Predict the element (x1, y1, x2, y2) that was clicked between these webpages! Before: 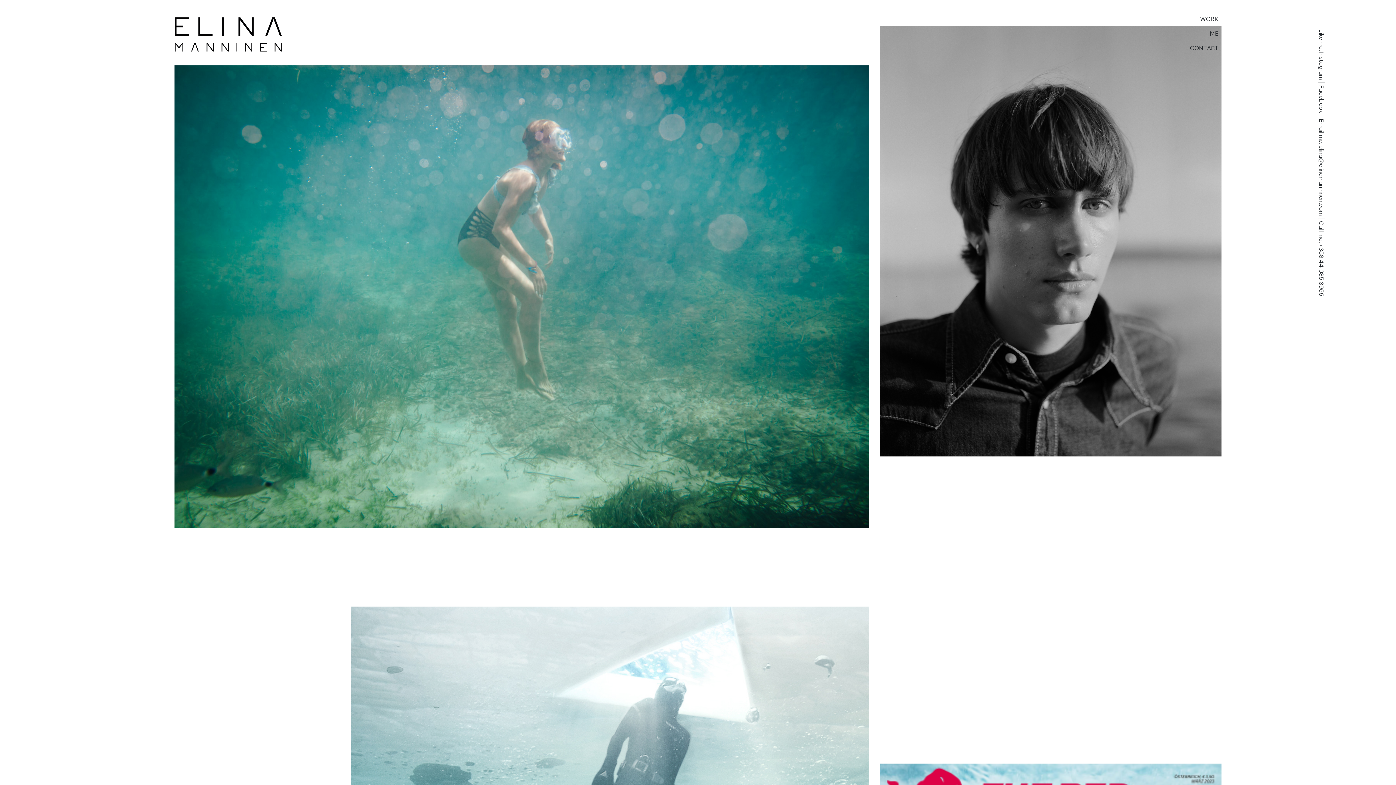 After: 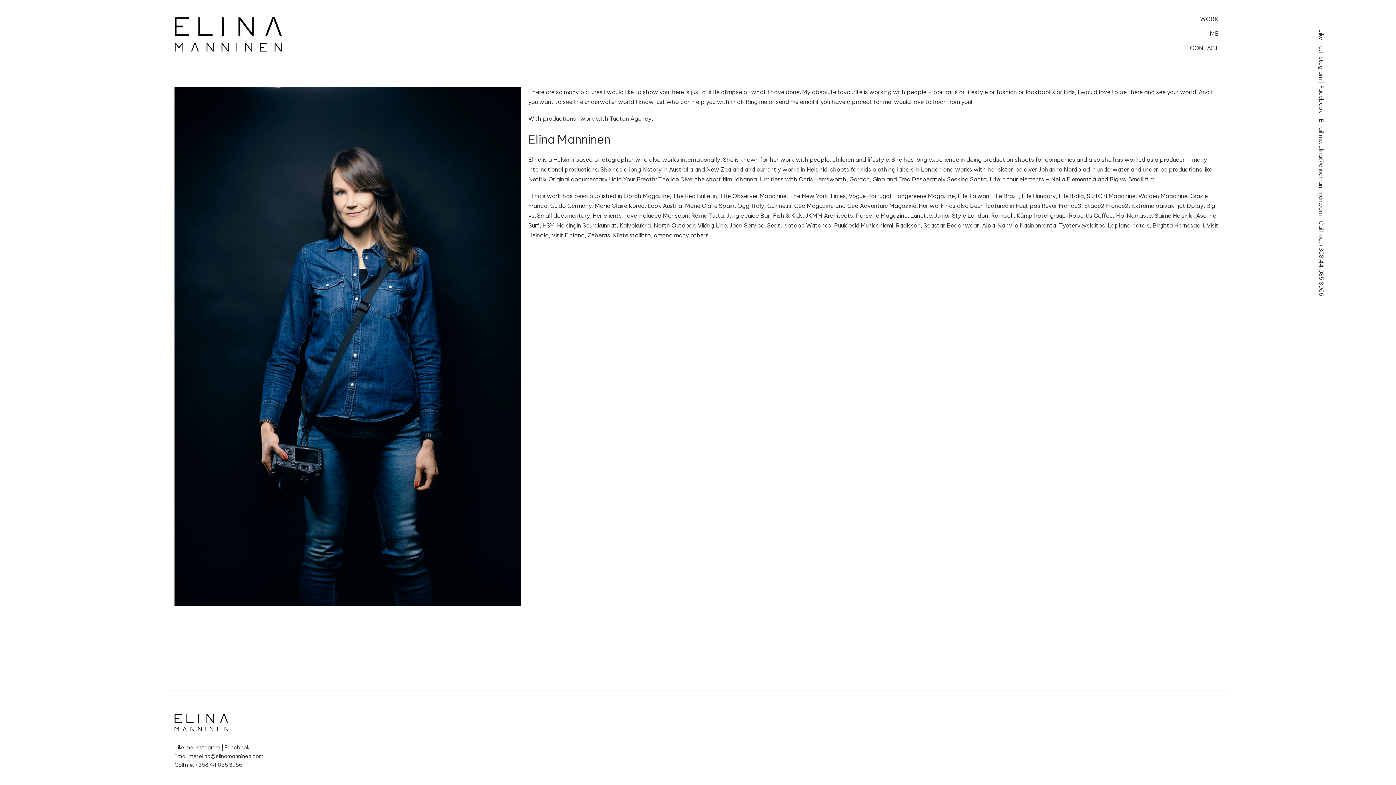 Action: label: ME bbox: (1190, 26, 1221, 40)